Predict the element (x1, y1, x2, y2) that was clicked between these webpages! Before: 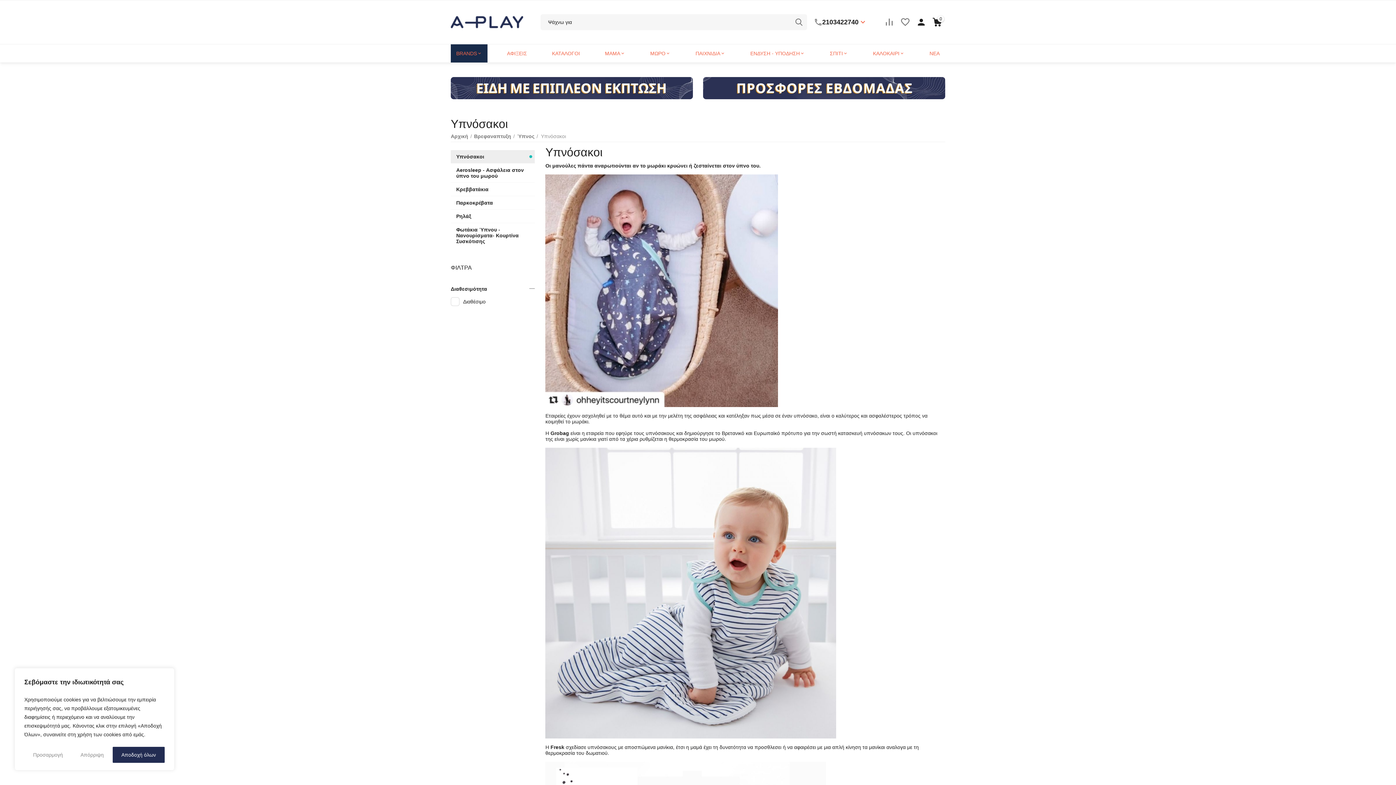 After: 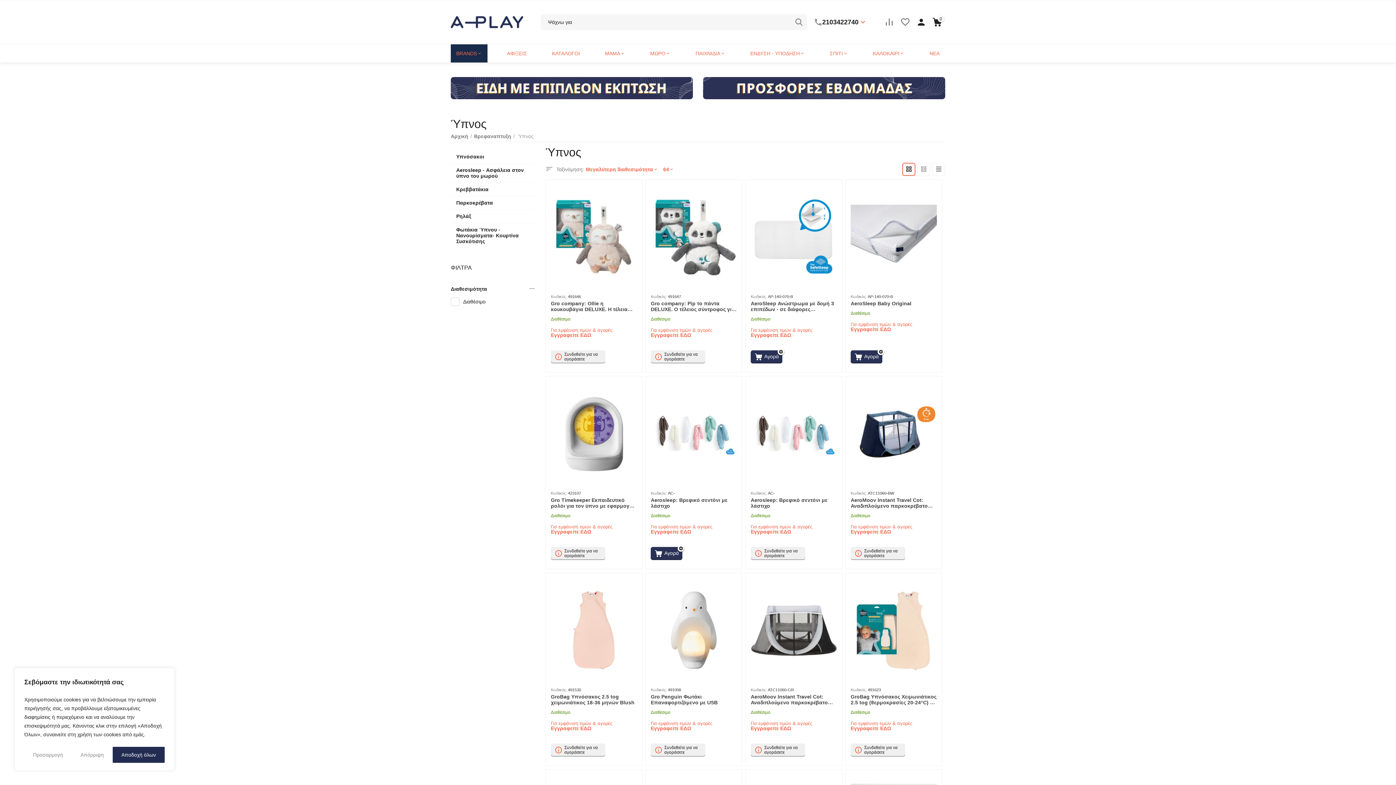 Action: bbox: (517, 130, 534, 141) label: Ύπνος